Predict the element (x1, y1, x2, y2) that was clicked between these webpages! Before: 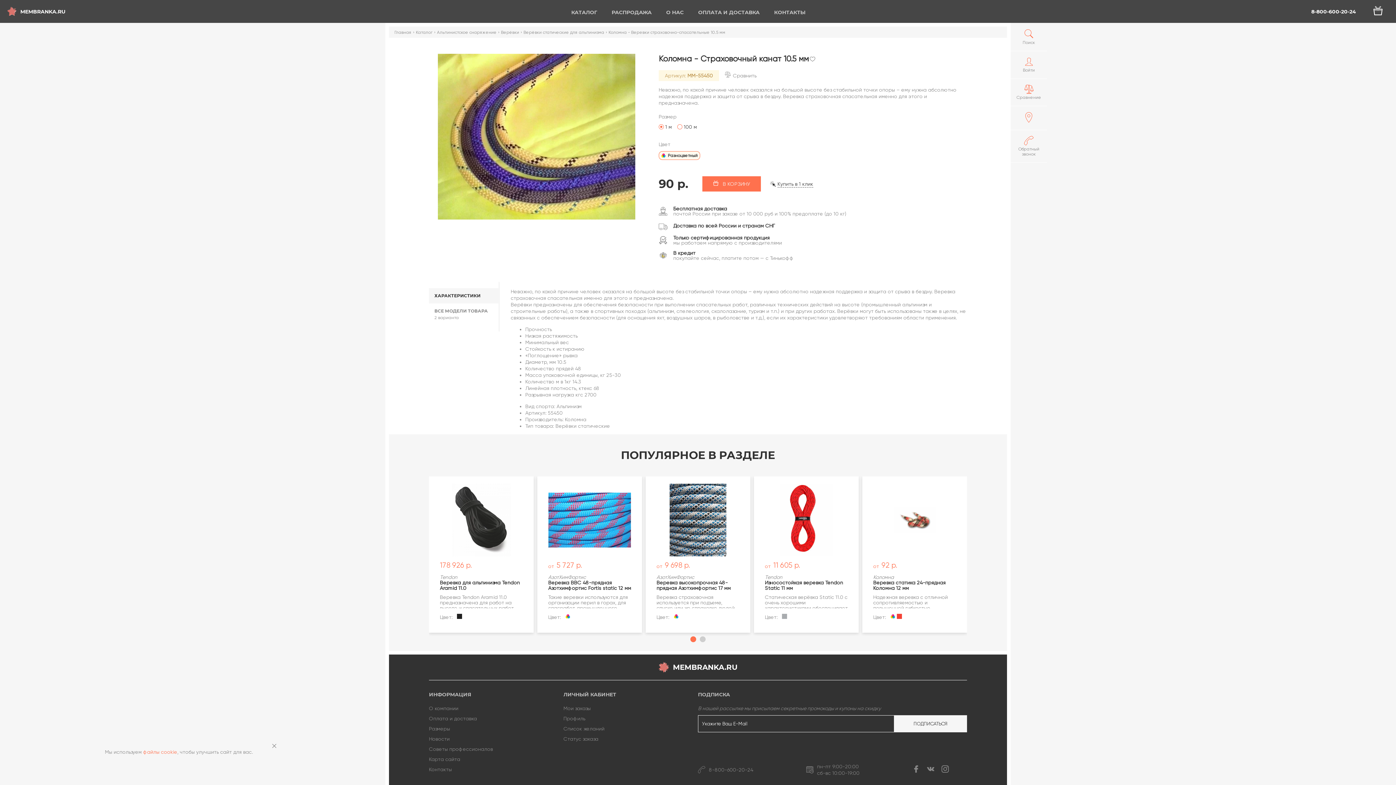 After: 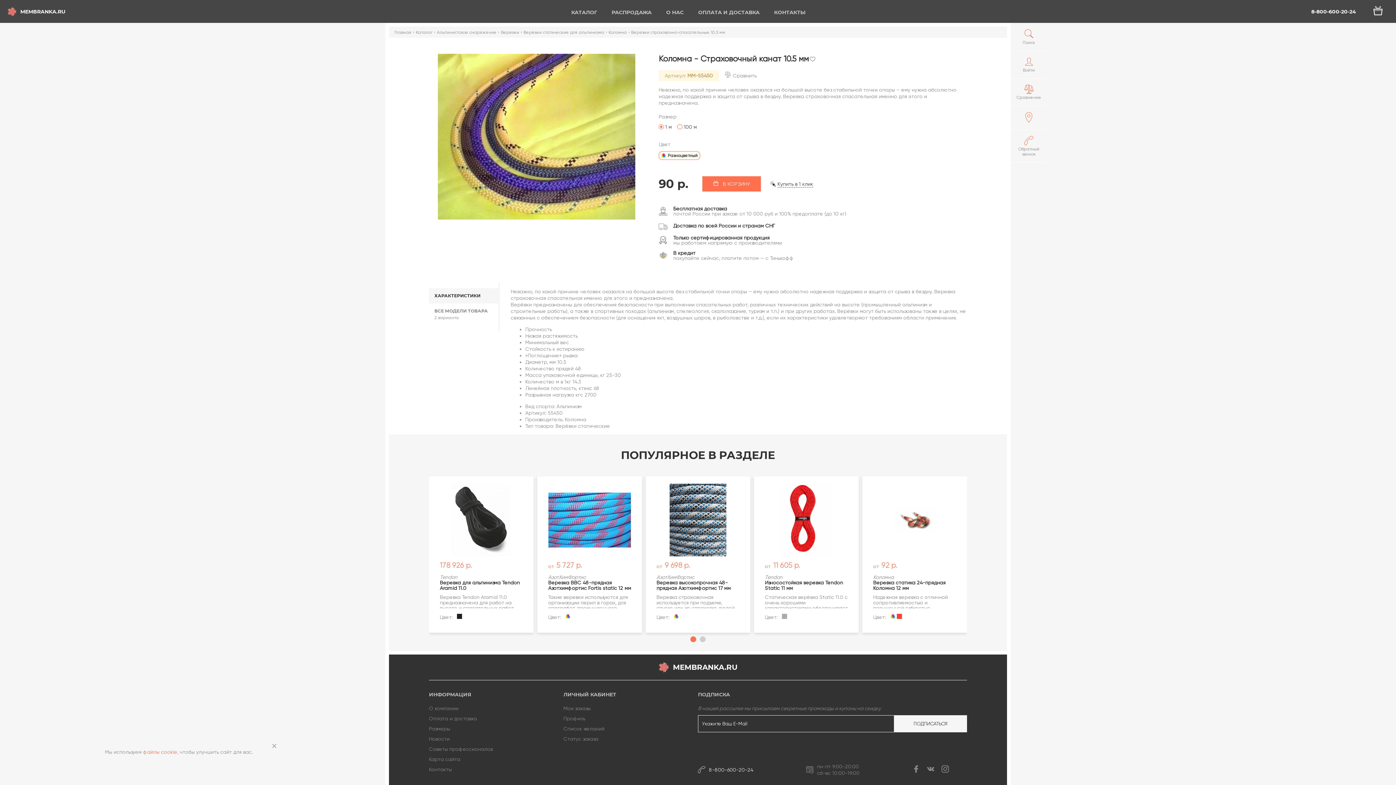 Action: bbox: (698, 763, 753, 776) label: 8-800-600-20-24